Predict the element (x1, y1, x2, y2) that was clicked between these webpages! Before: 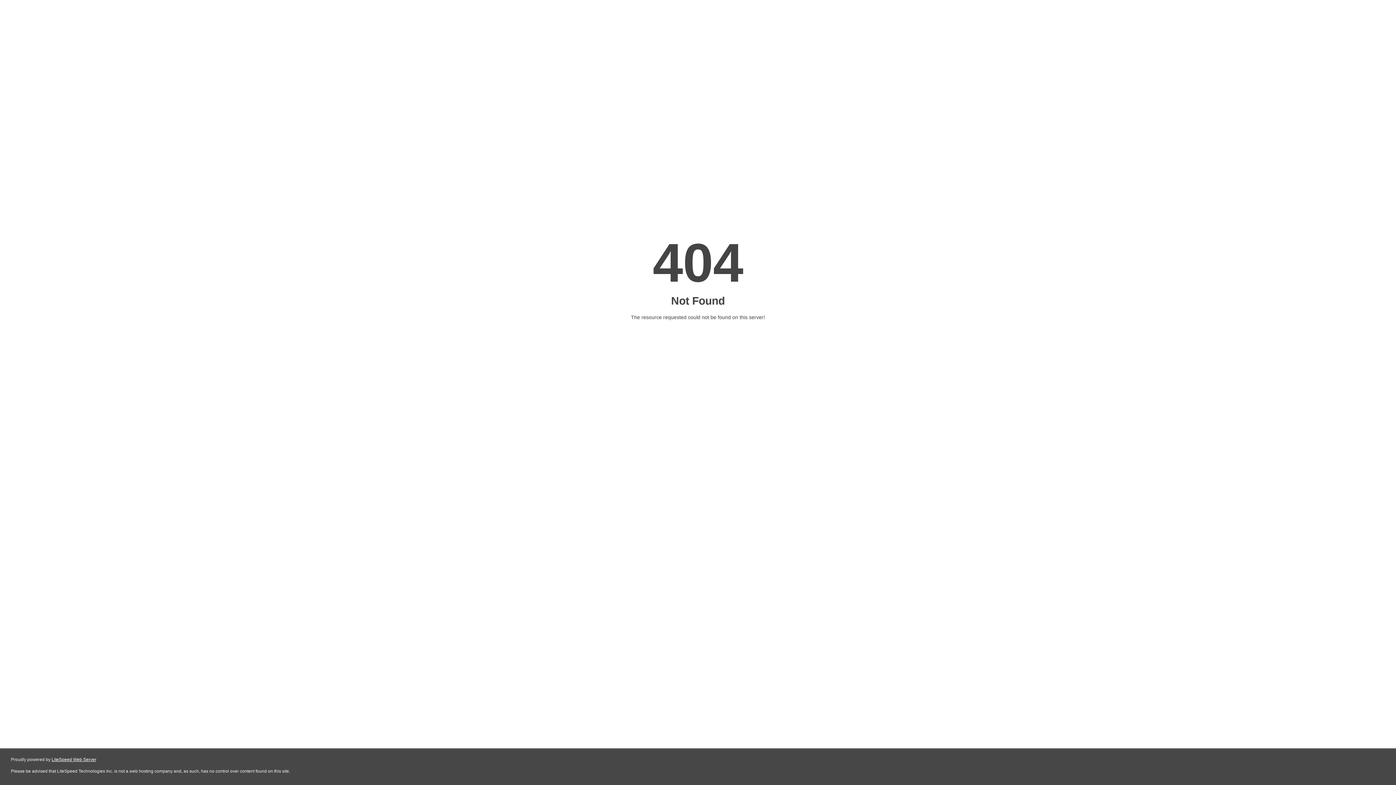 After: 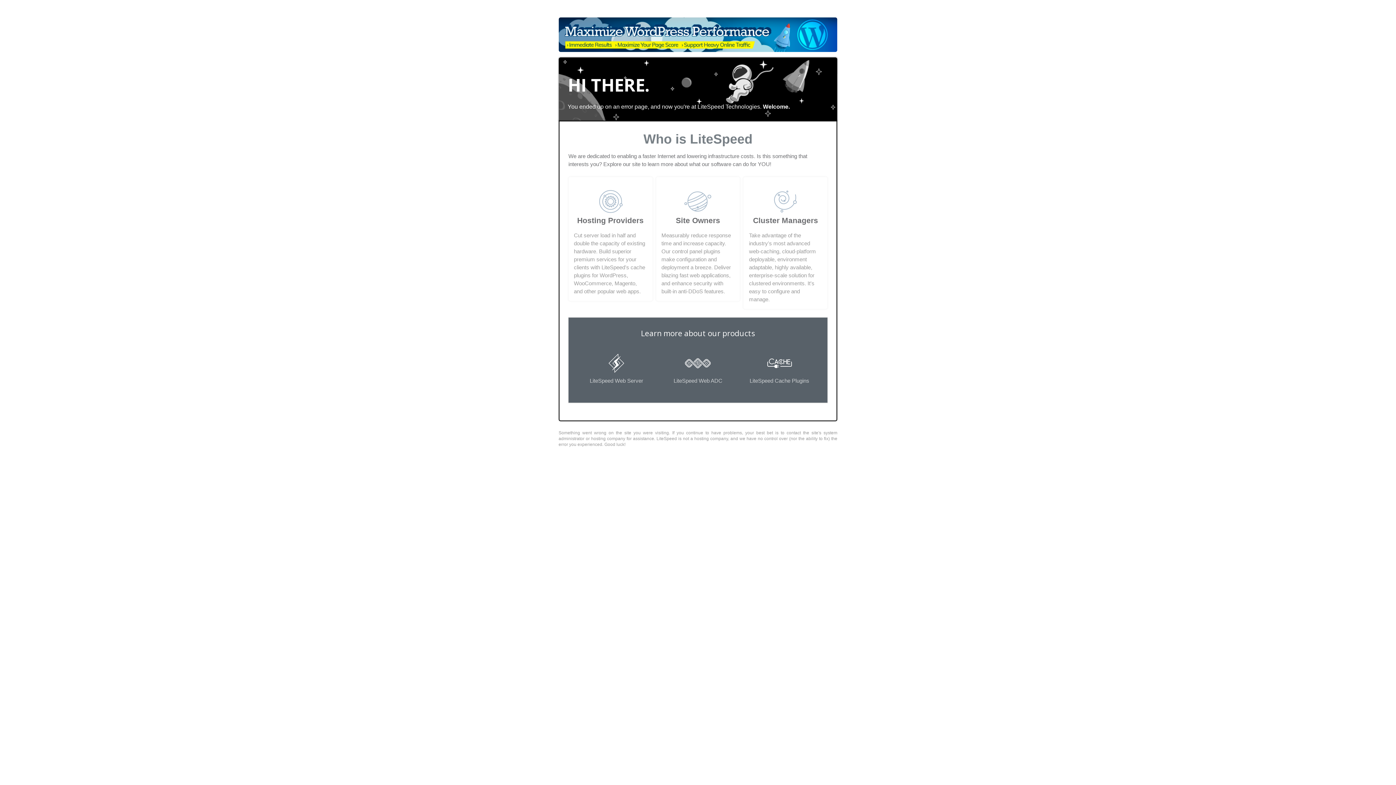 Action: label: LiteSpeed Web Server bbox: (51, 757, 96, 762)